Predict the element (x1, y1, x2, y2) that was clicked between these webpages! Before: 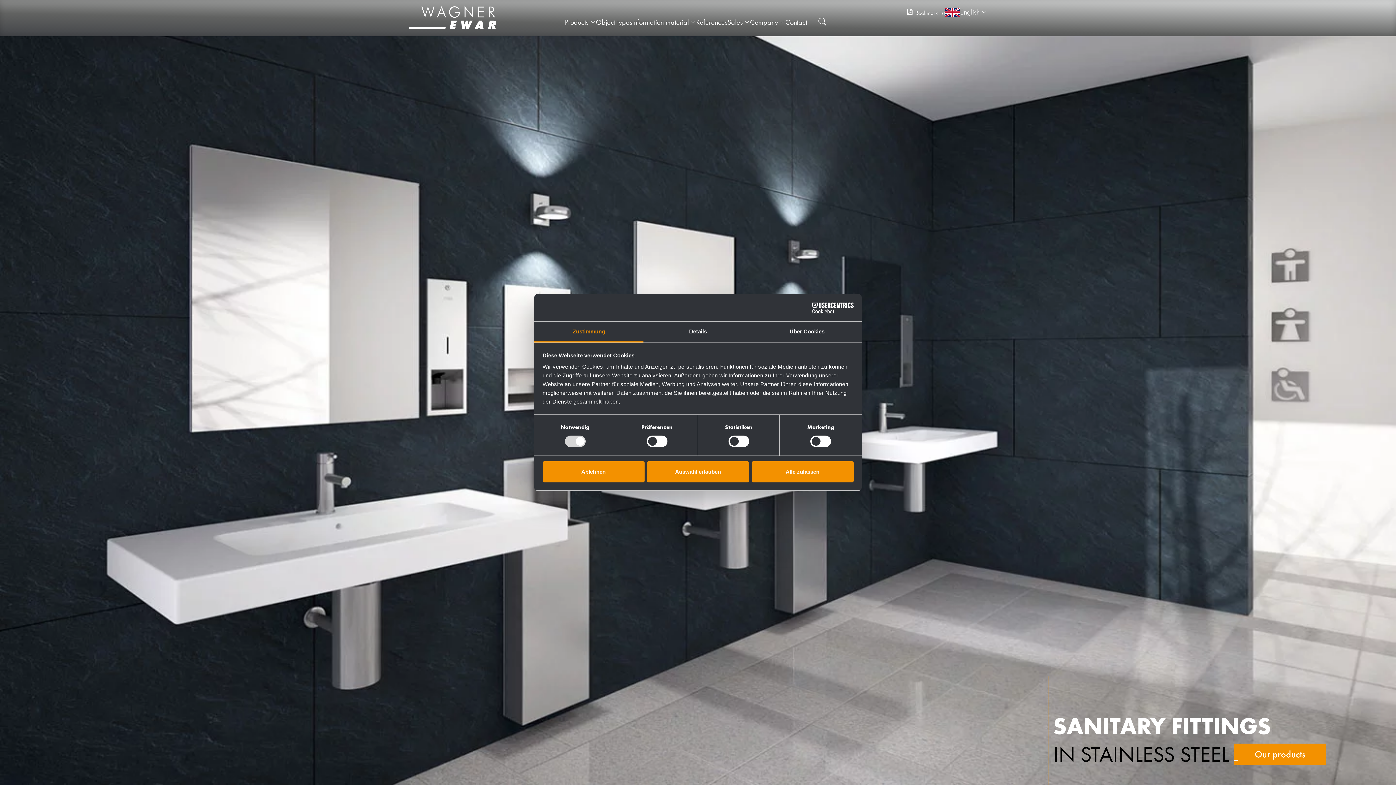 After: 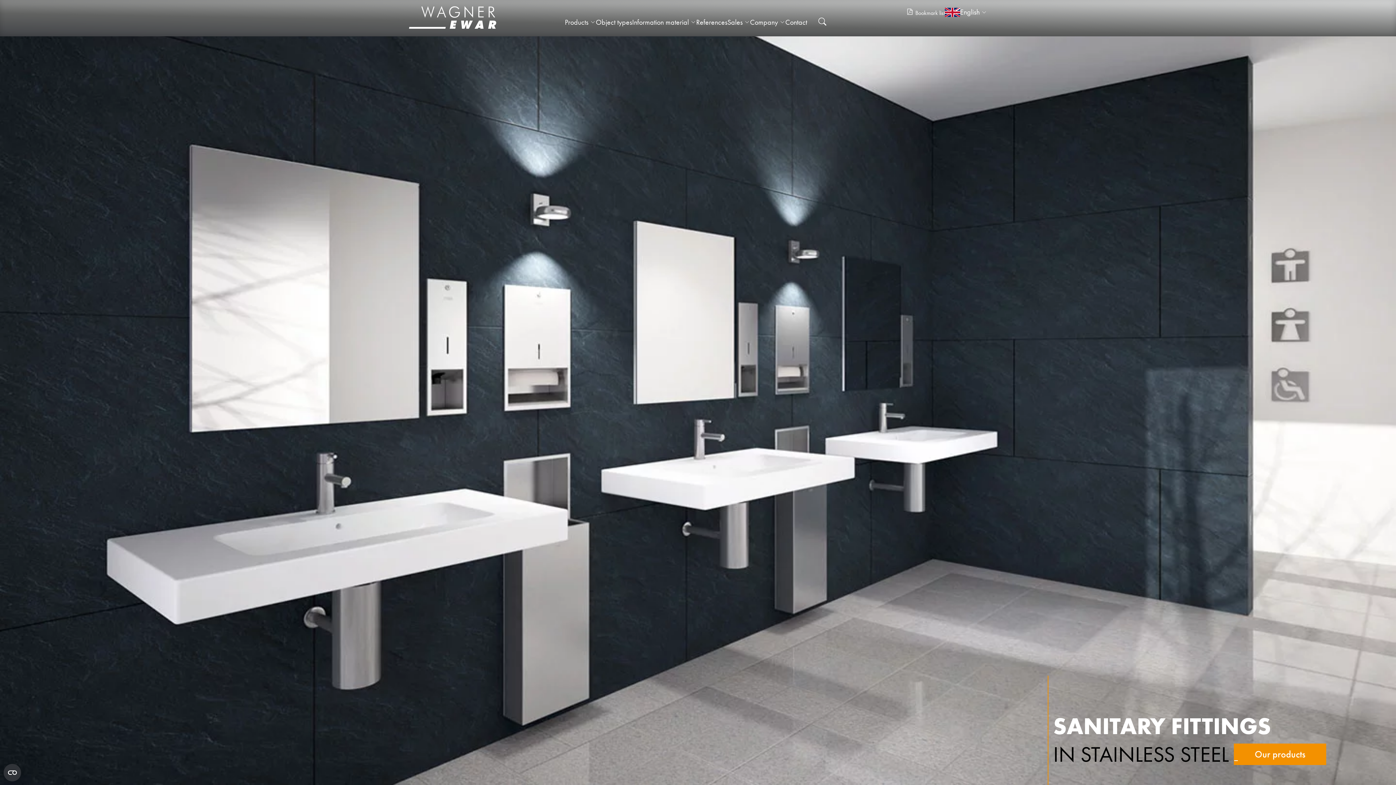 Action: label: Ablehnen bbox: (542, 461, 644, 482)